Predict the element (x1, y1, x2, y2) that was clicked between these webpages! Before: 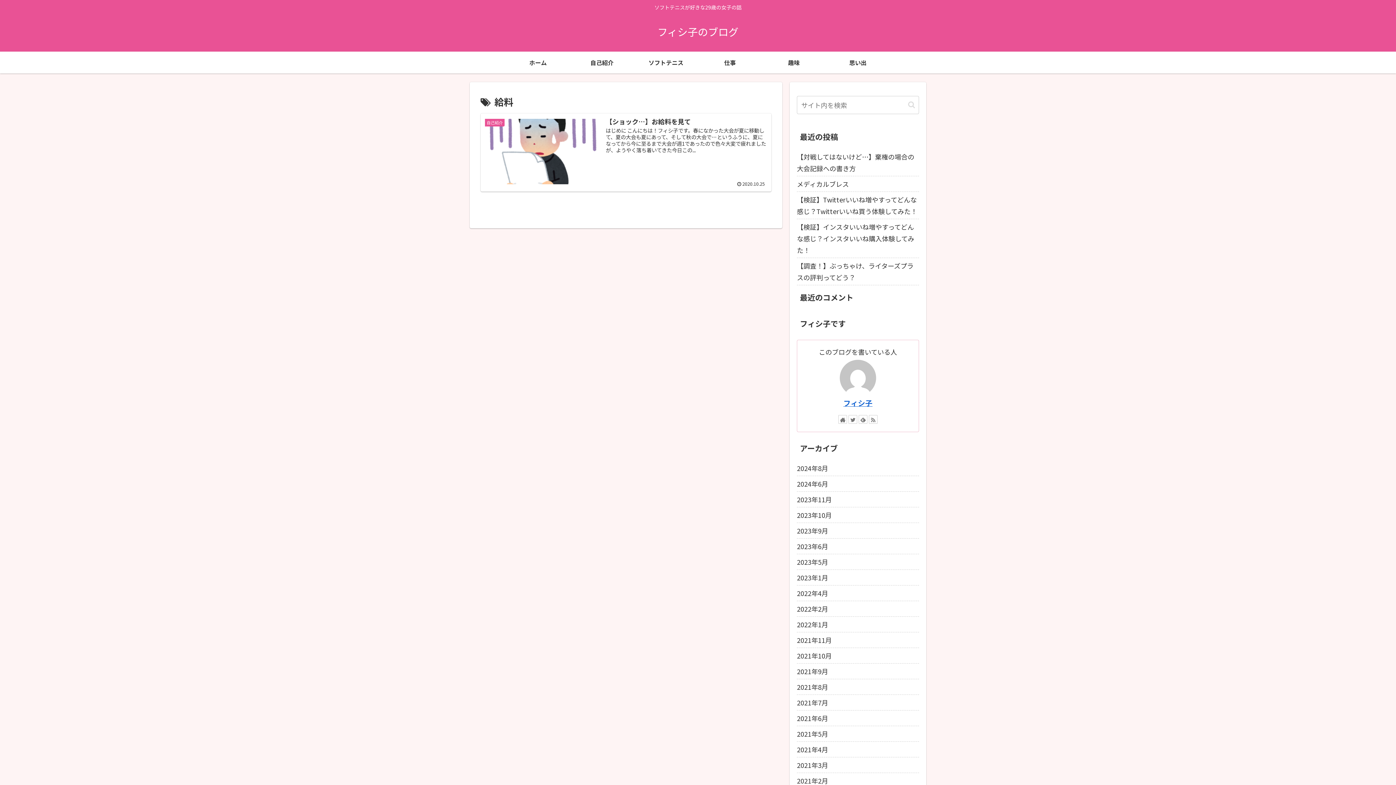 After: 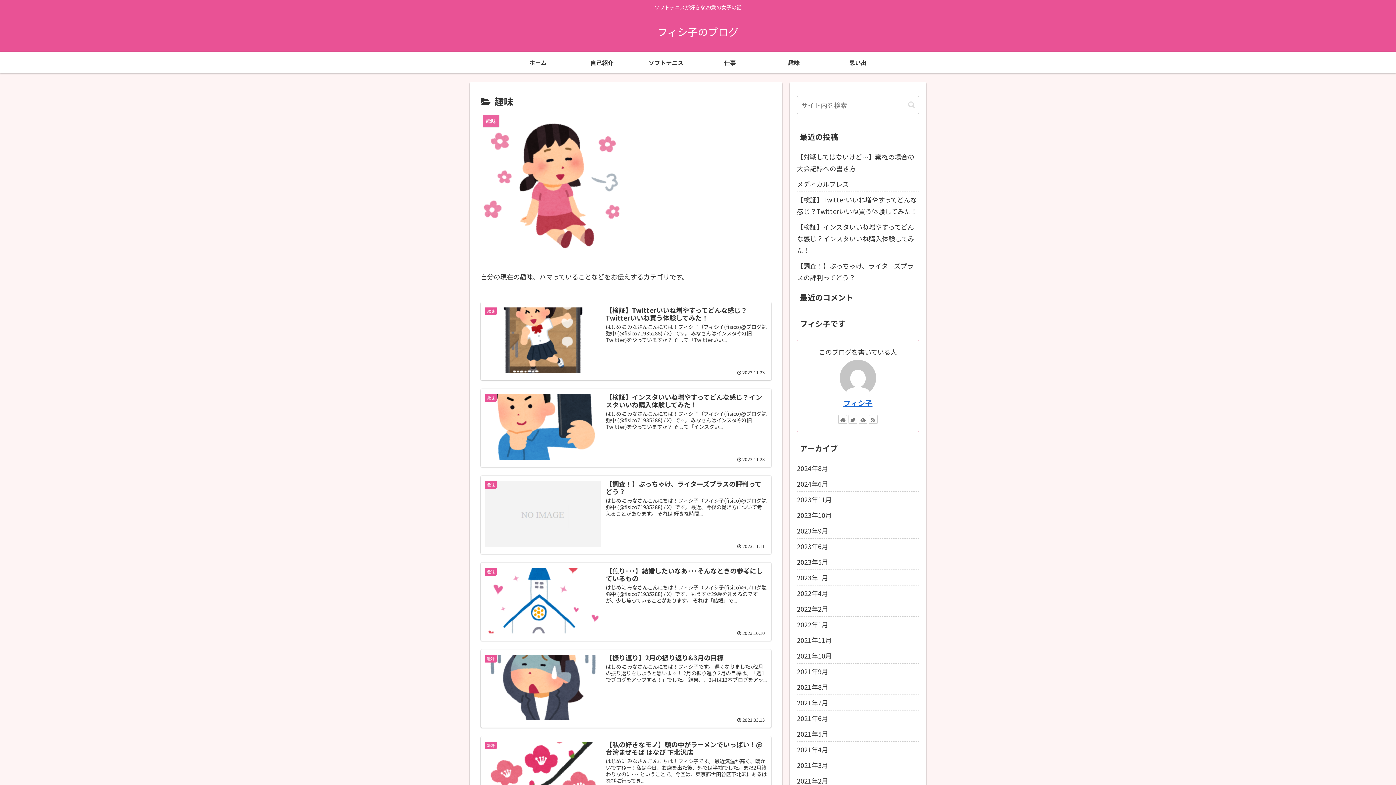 Action: label: 趣味 bbox: (762, 51, 826, 73)